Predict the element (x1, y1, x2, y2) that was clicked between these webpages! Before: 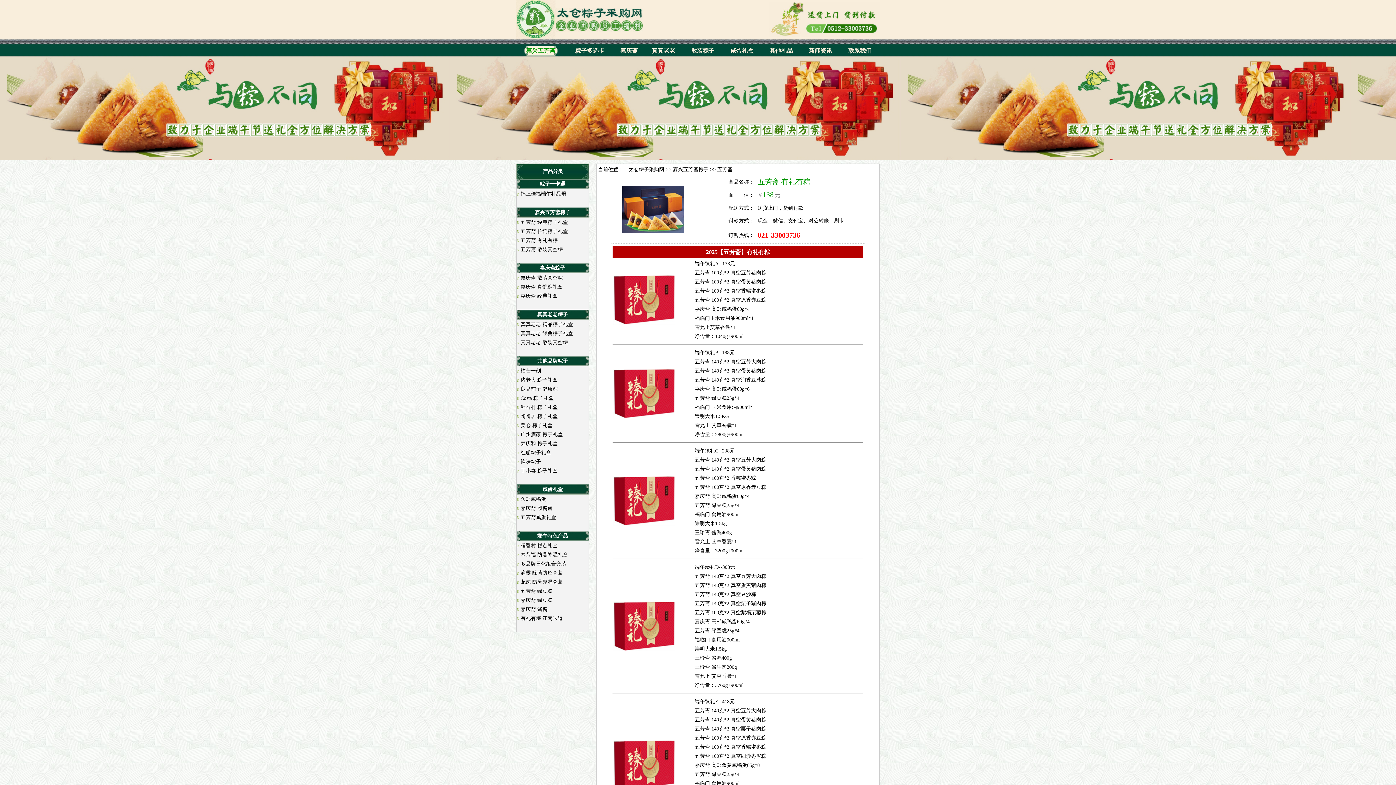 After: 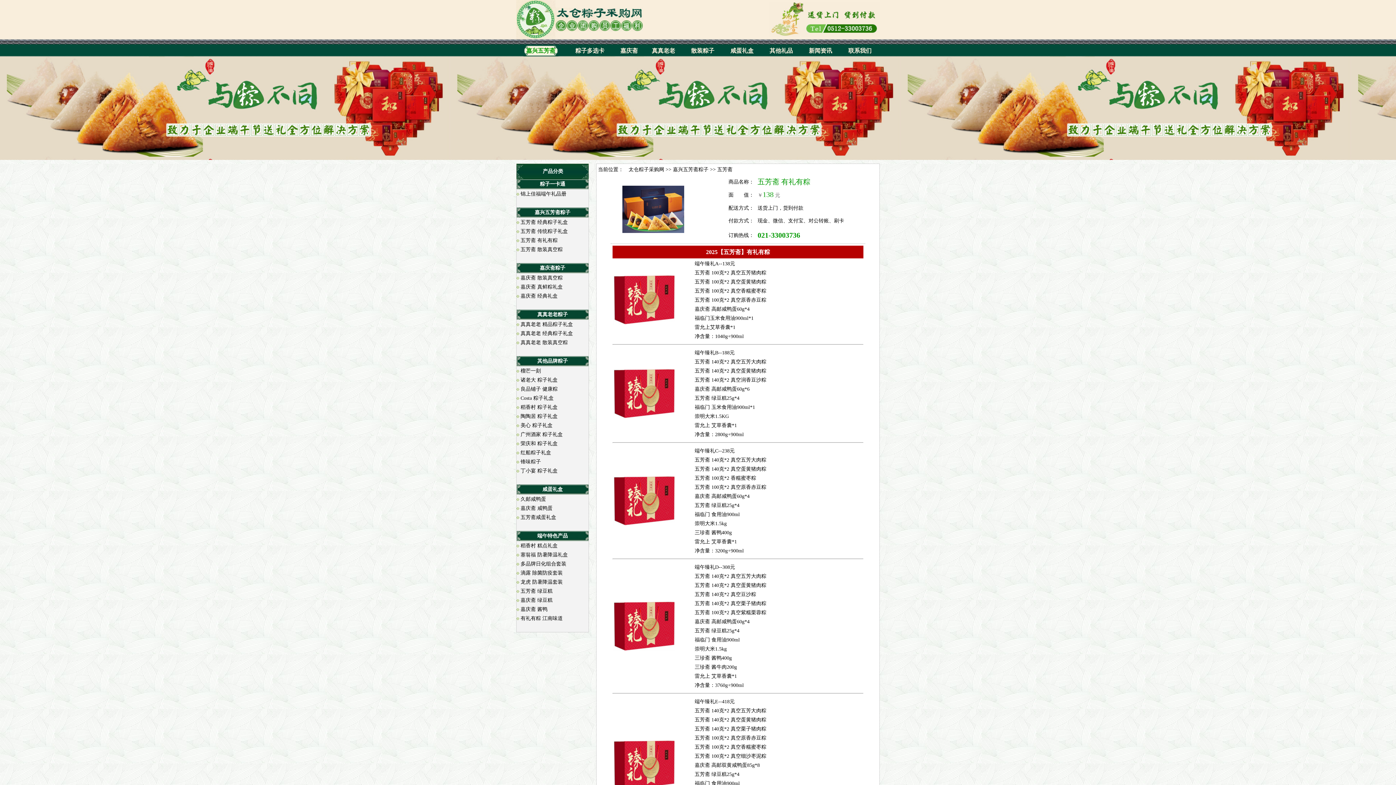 Action: bbox: (757, 231, 800, 239) label: 021-33003736